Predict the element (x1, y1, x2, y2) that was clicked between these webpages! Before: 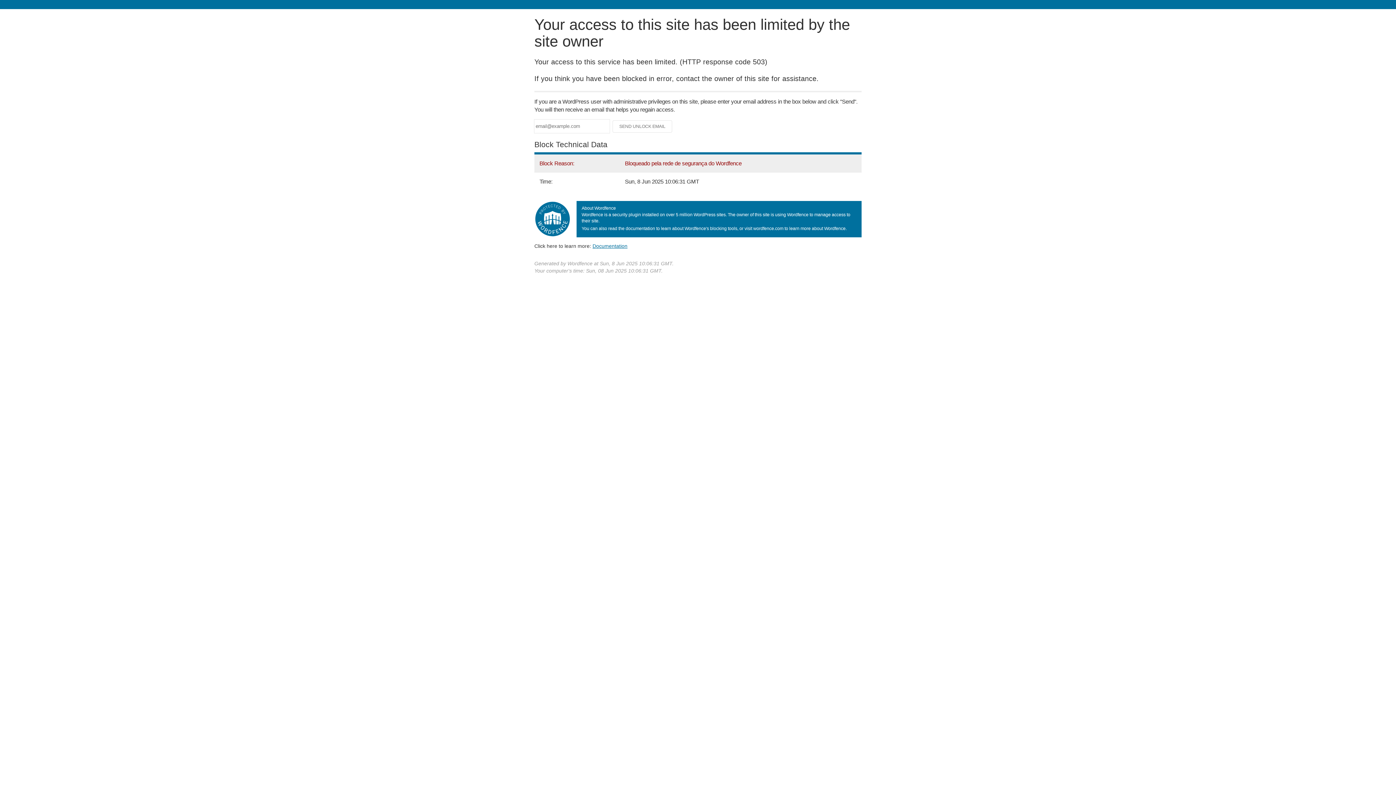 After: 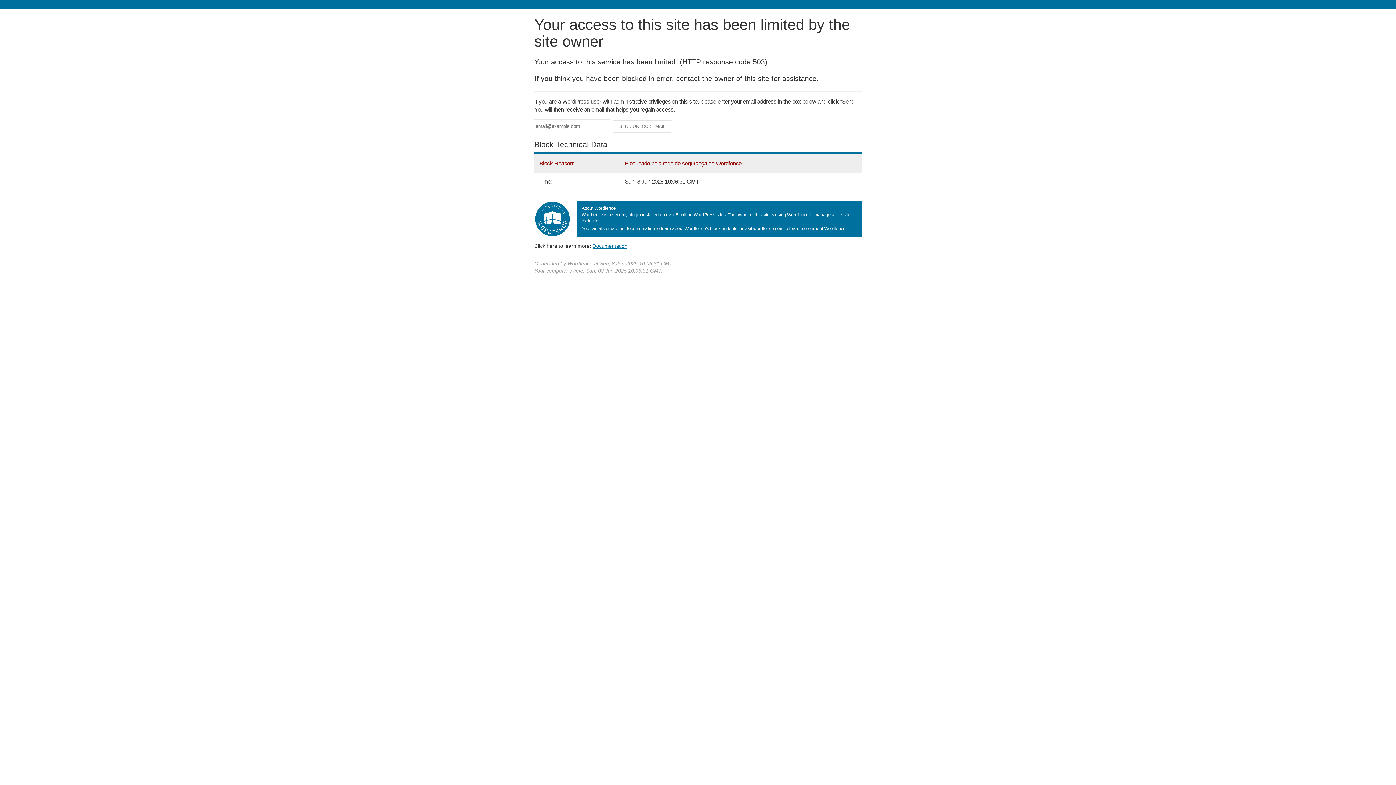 Action: bbox: (592, 243, 627, 248) label: Documentation